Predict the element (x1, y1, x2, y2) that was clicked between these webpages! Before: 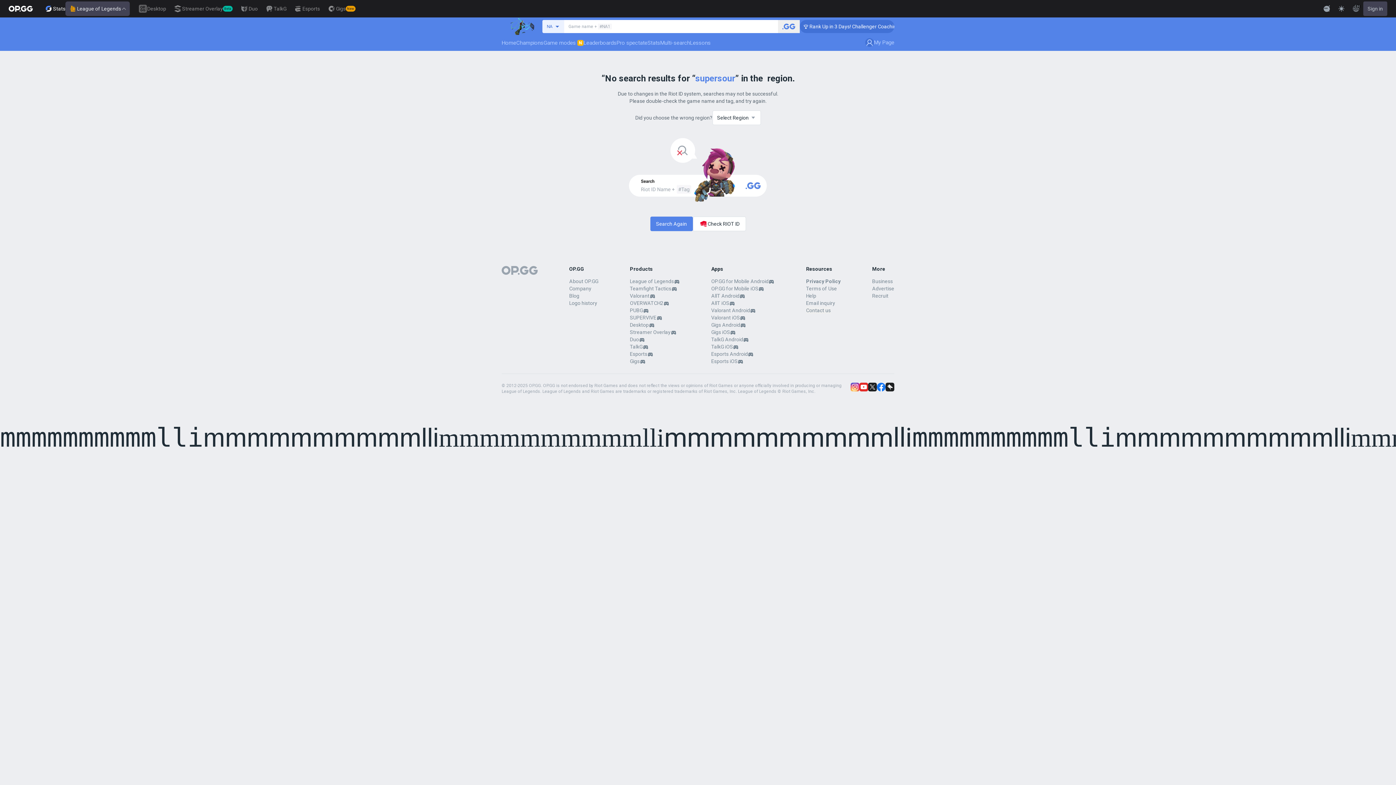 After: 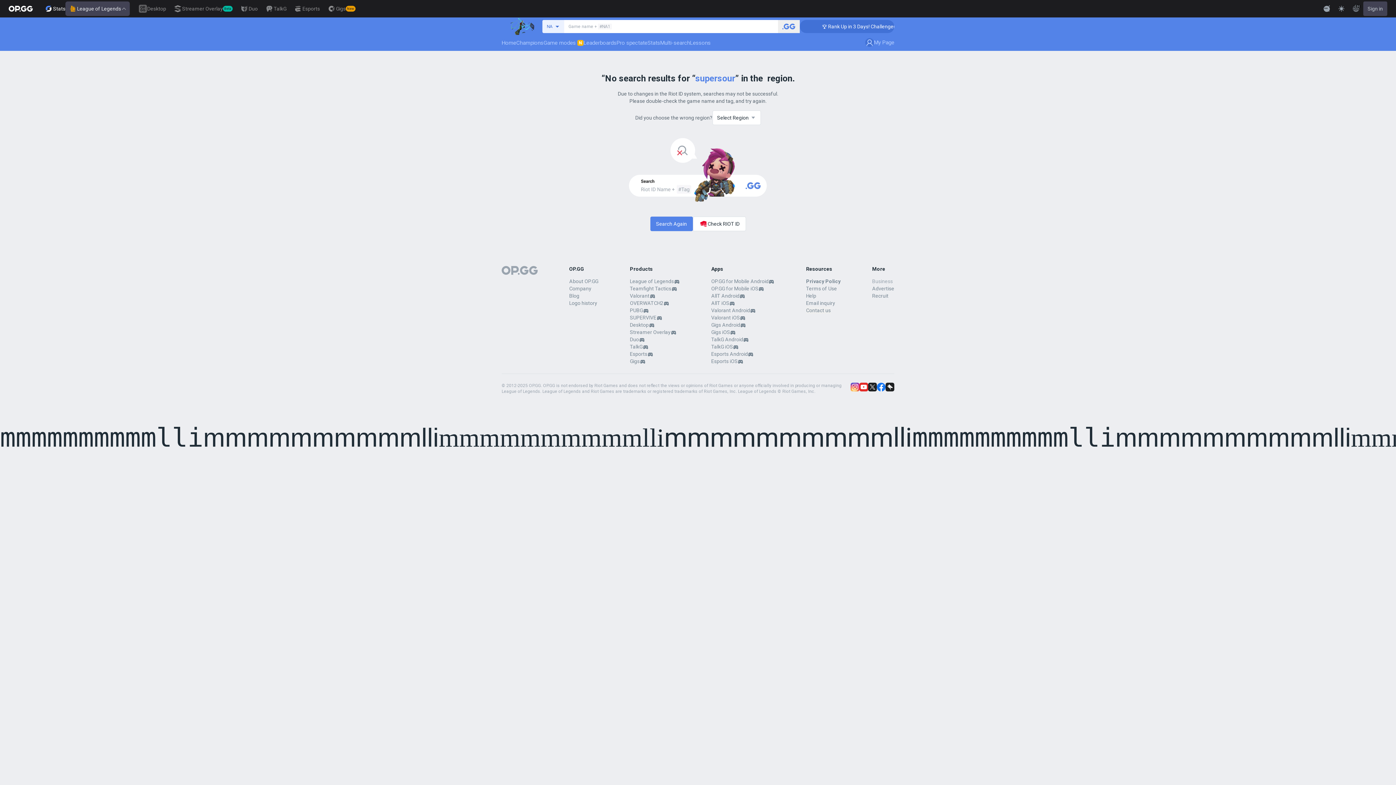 Action: label: Business bbox: (872, 278, 893, 284)